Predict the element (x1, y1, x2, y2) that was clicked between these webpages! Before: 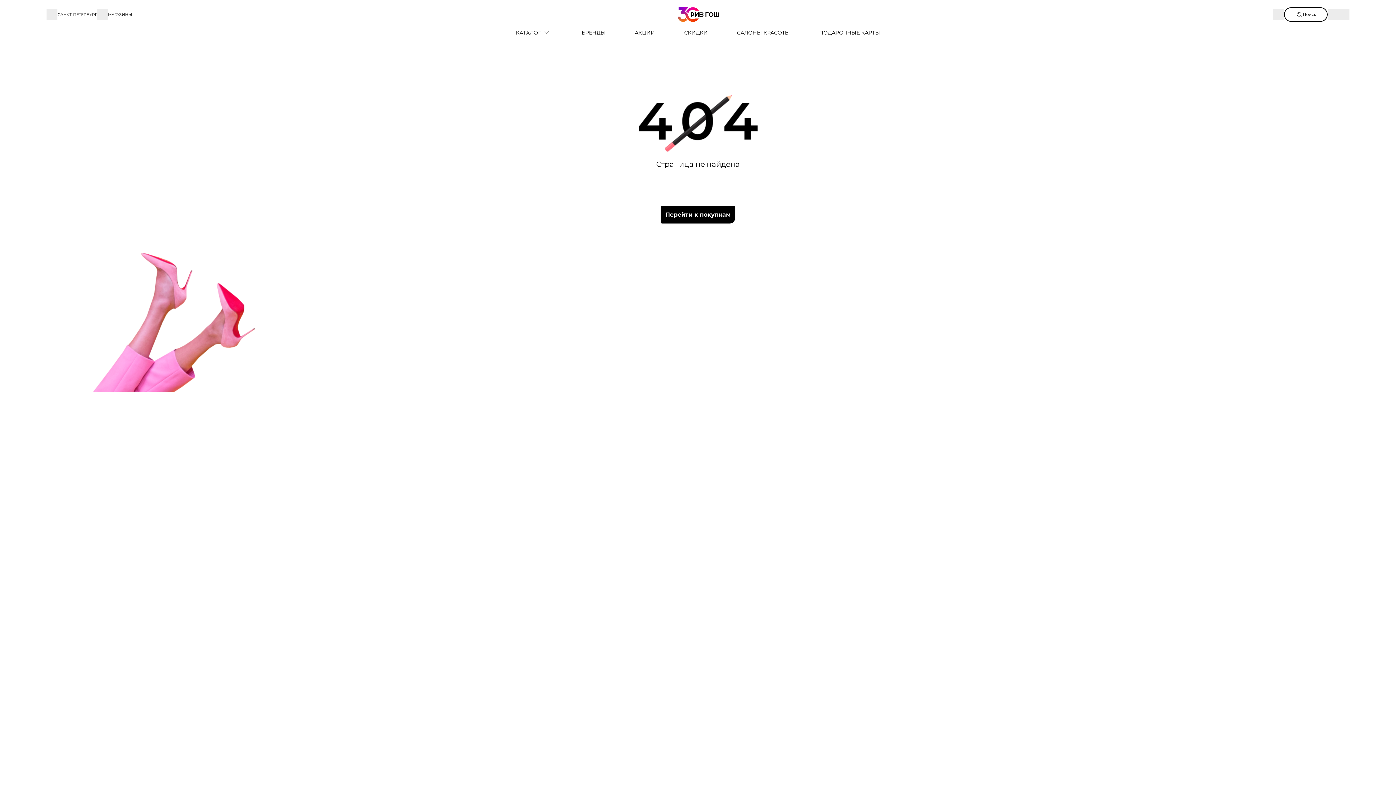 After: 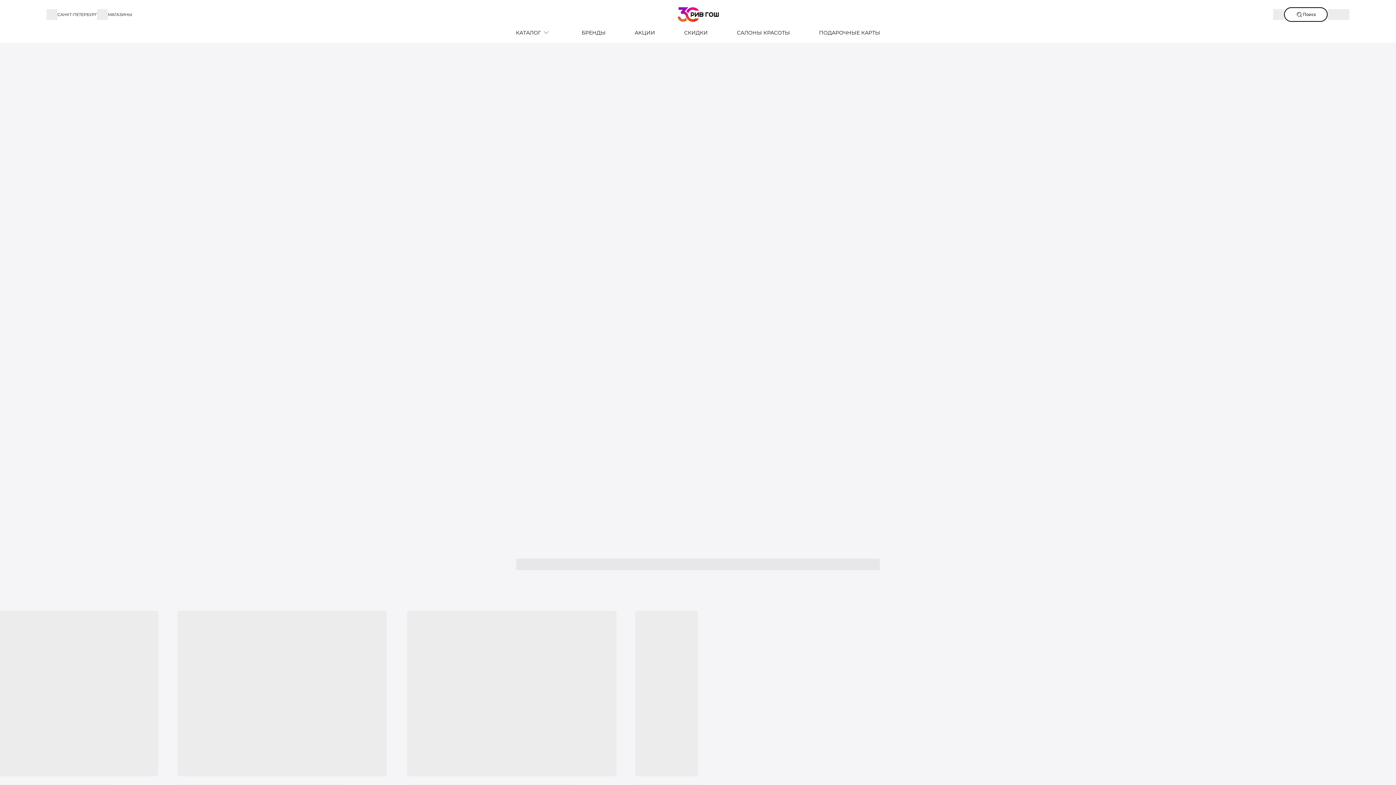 Action: label: Перейти к покупкам bbox: (660, 205, 735, 224)